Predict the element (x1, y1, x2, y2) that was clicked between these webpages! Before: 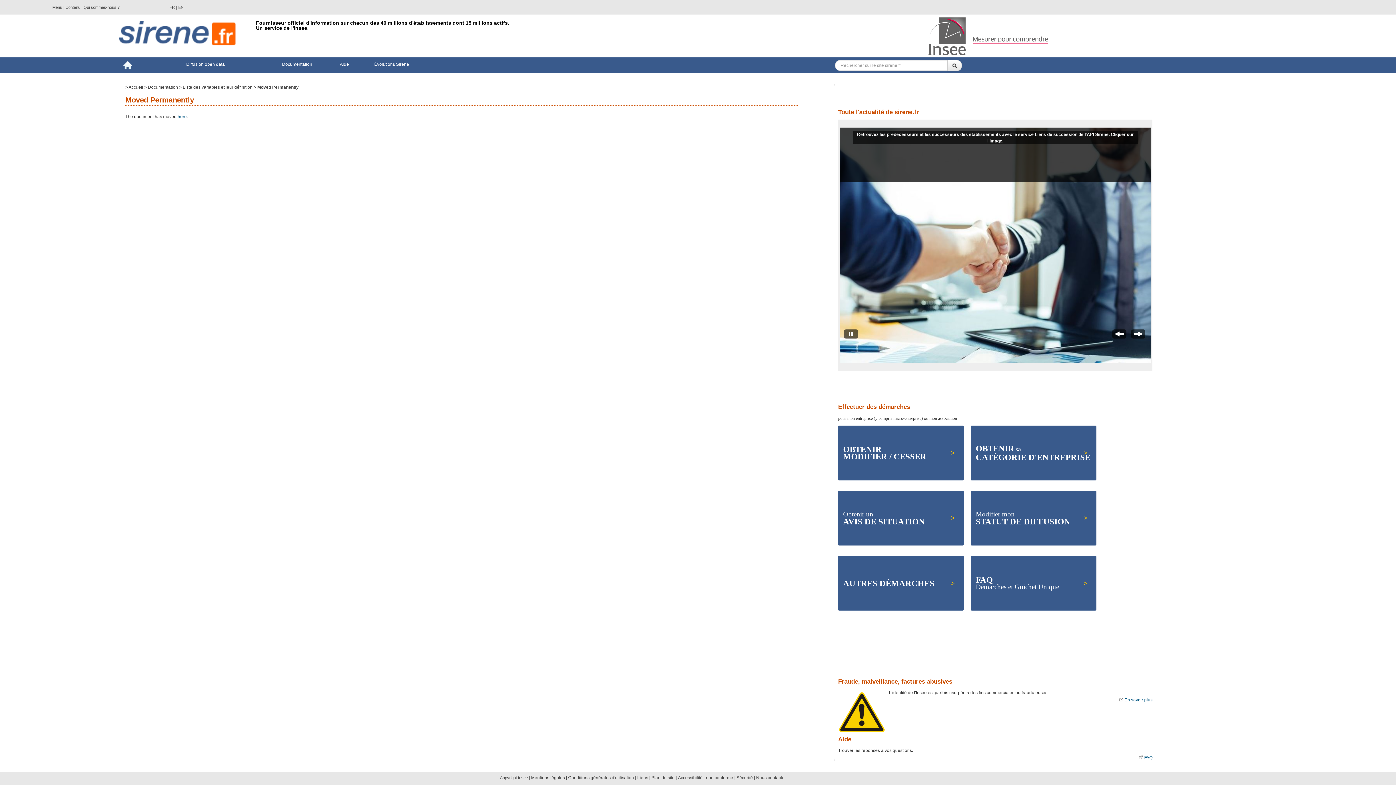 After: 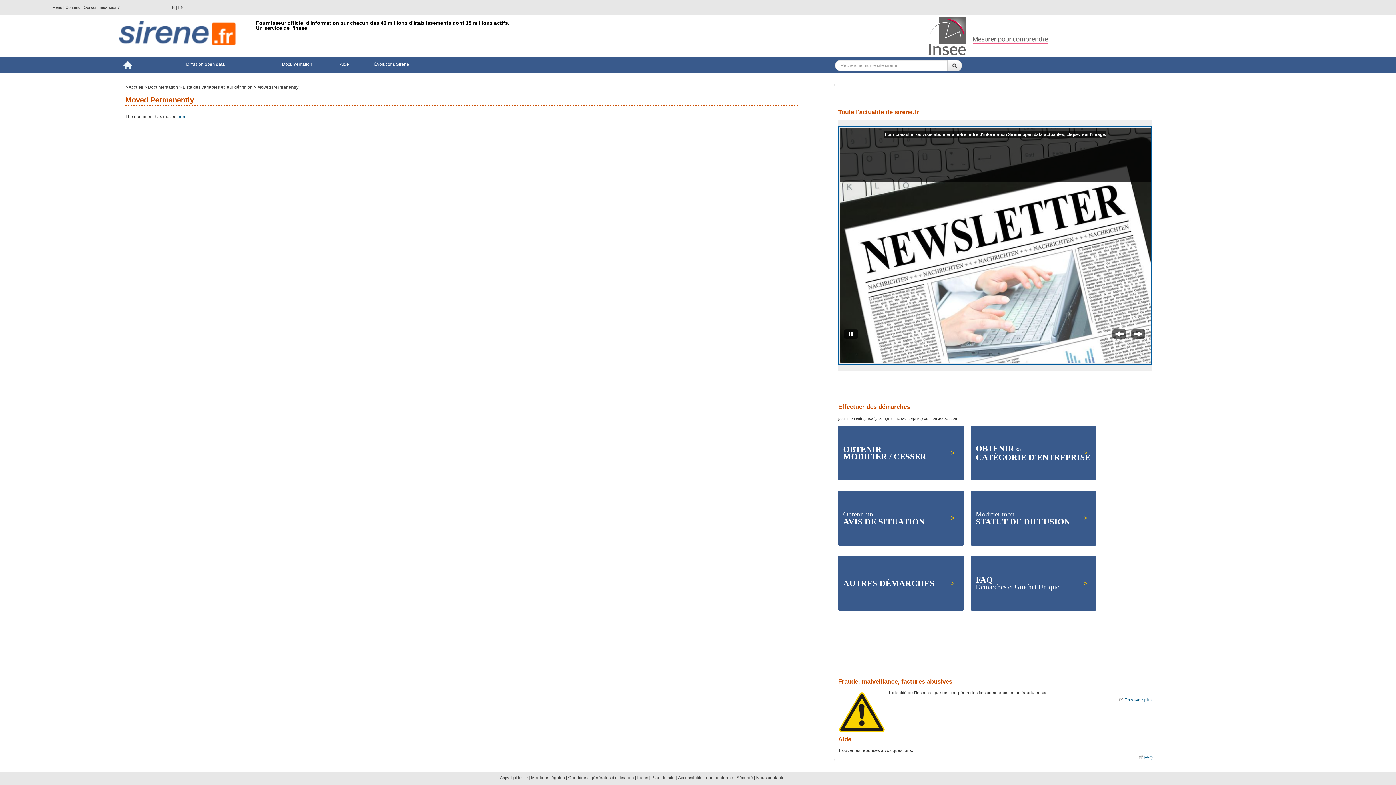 Action: bbox: (840, 127, 1151, 363)